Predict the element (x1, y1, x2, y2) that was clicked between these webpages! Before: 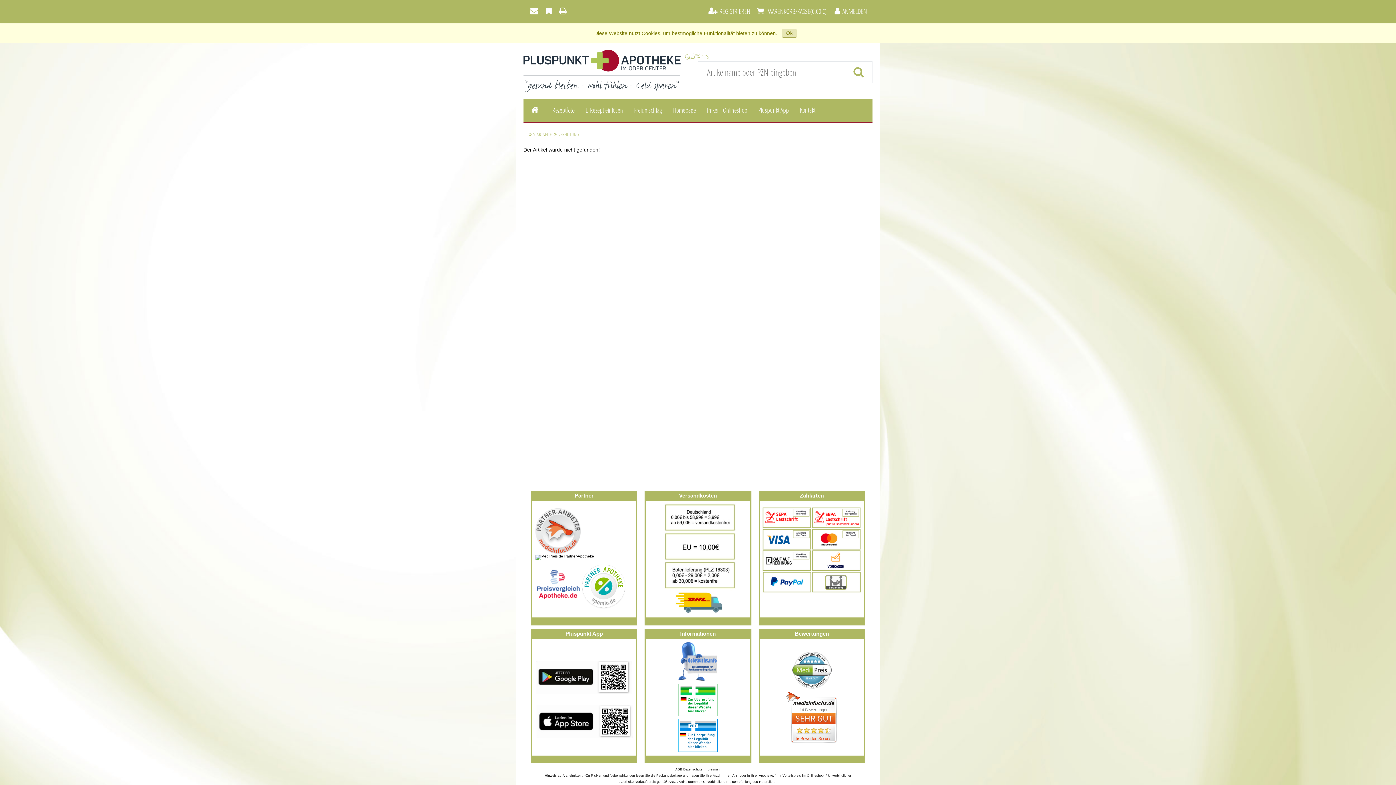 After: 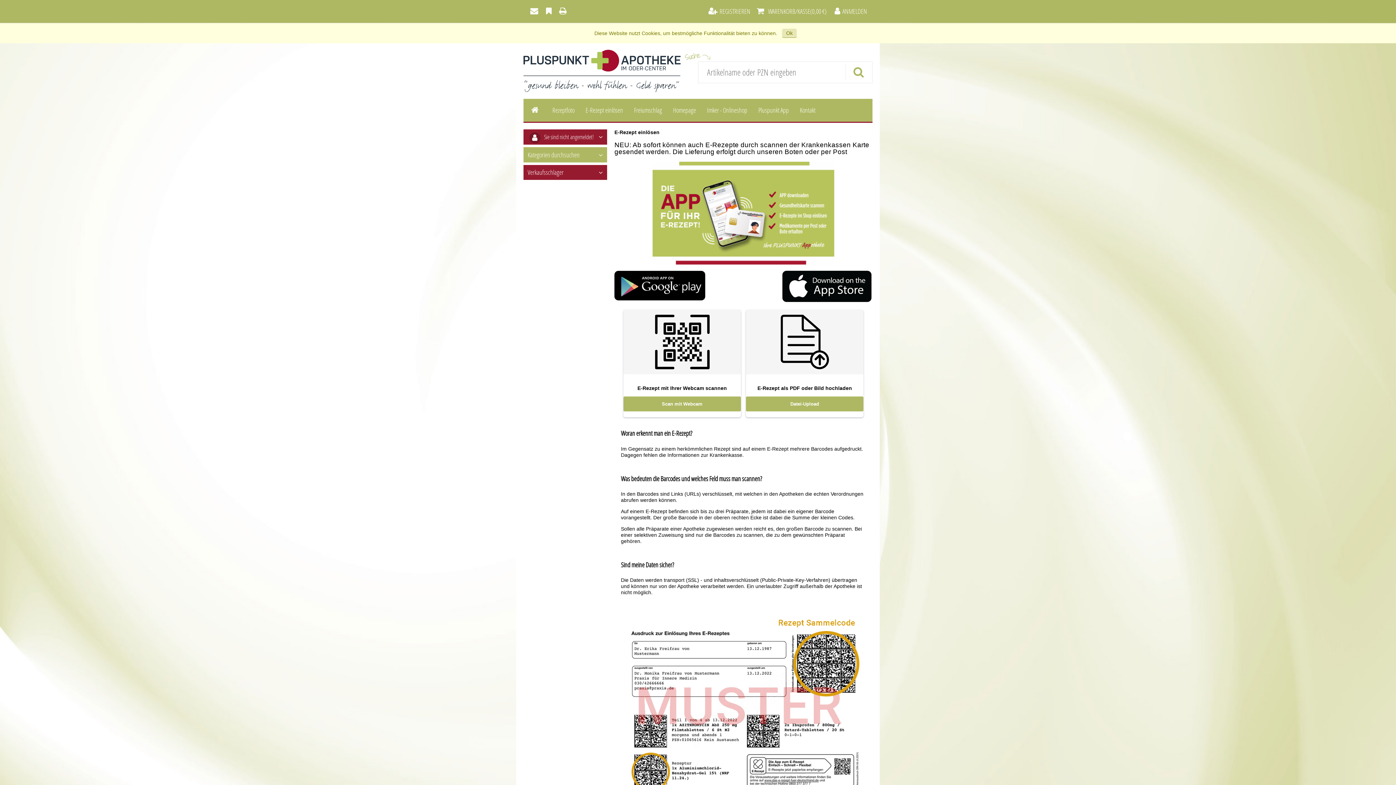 Action: bbox: (580, 98, 628, 121) label: E-Rezept einlösen